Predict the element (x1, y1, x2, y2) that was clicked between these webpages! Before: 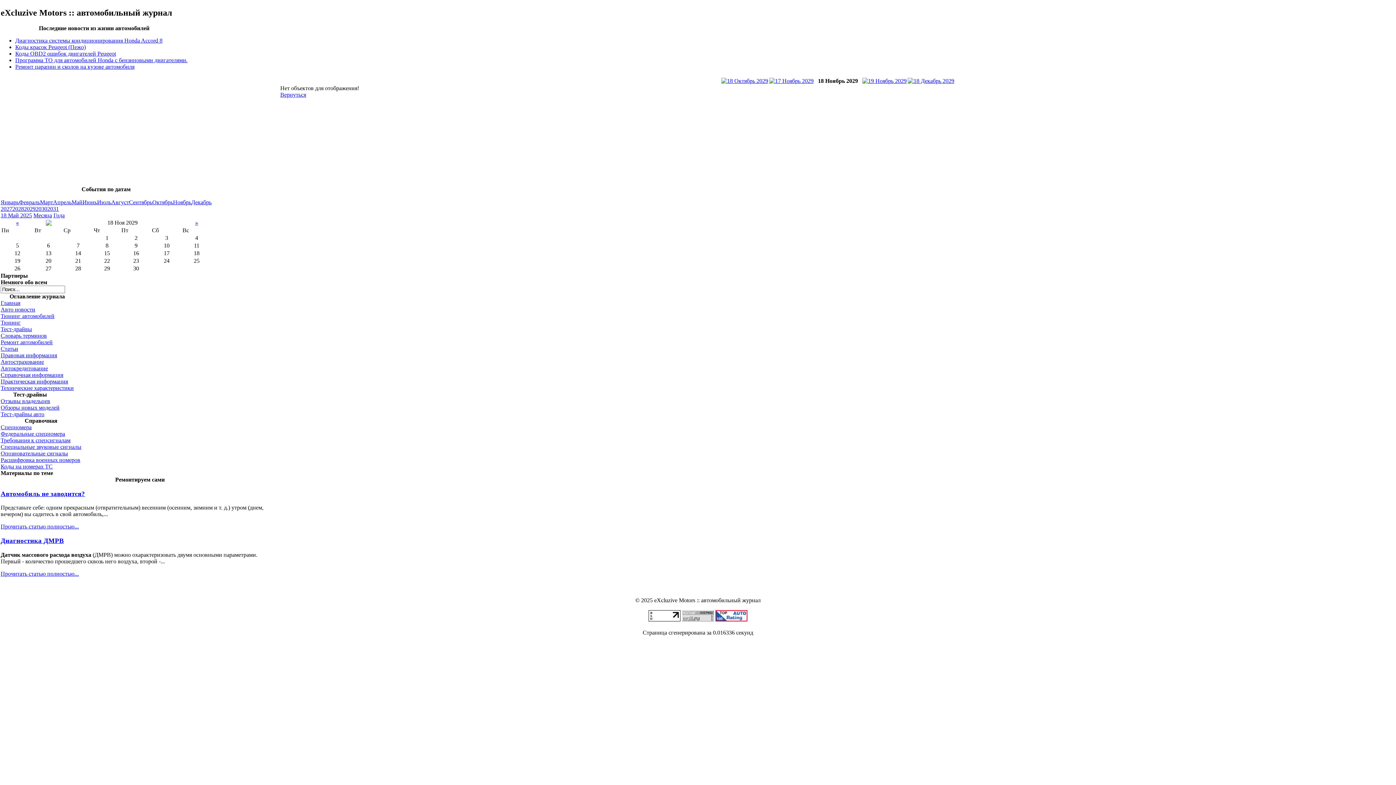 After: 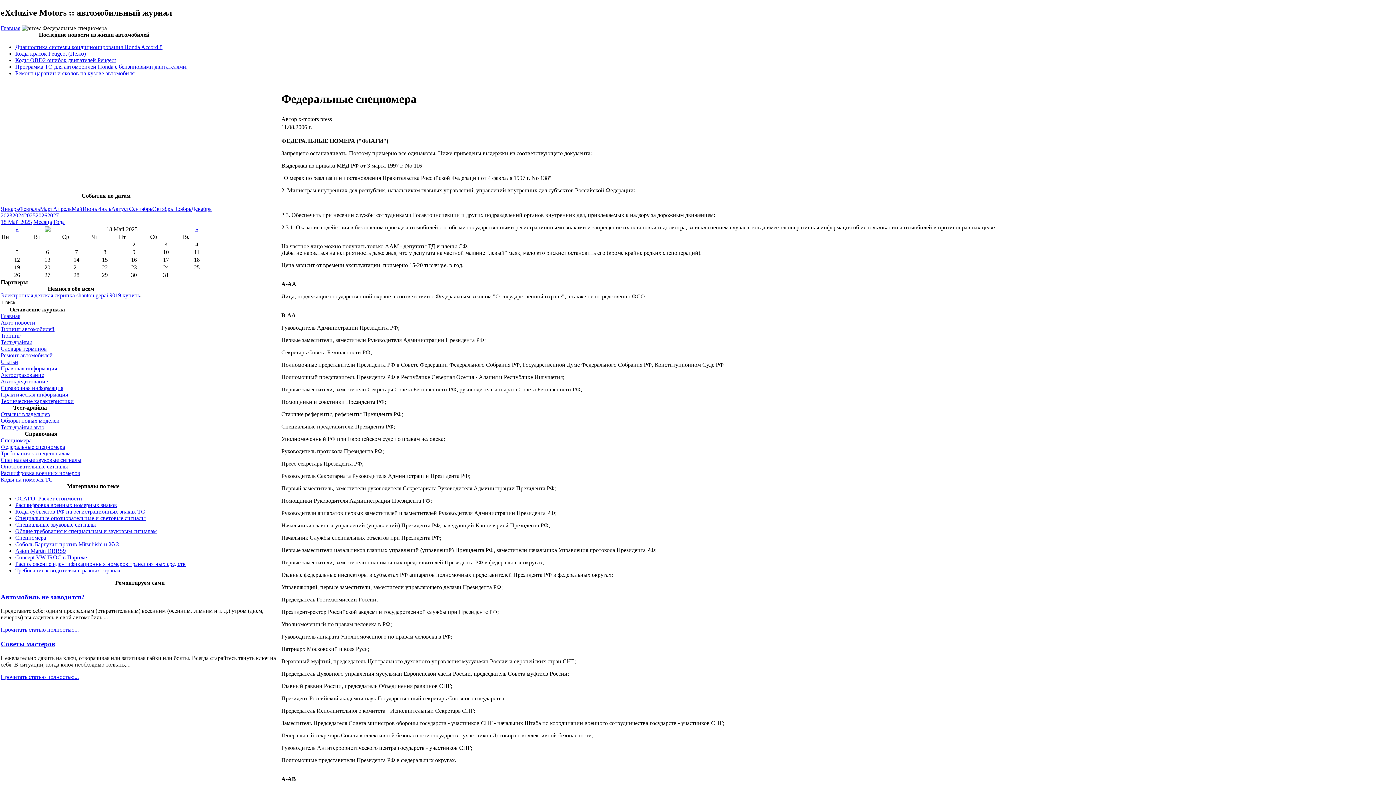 Action: label: Федеральные спецномера bbox: (0, 430, 65, 437)